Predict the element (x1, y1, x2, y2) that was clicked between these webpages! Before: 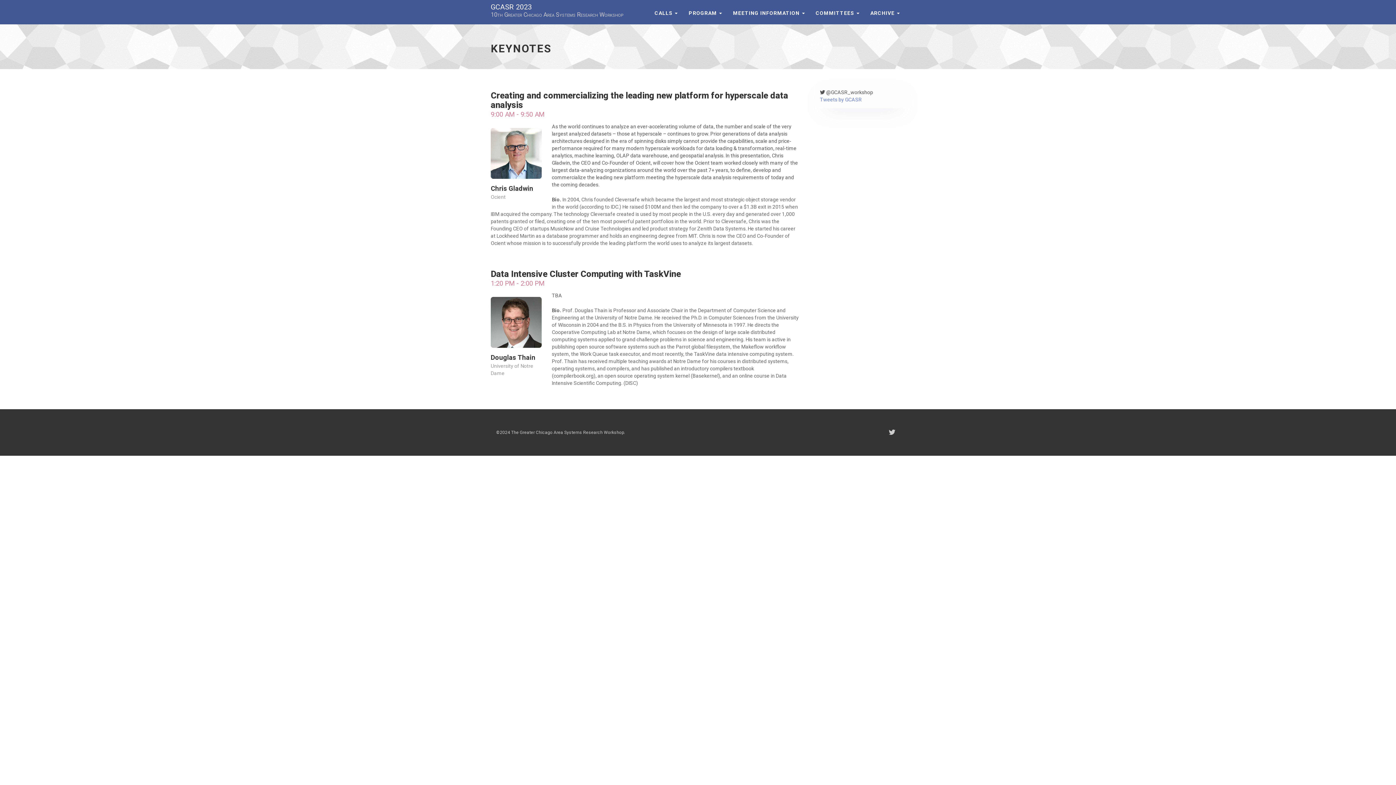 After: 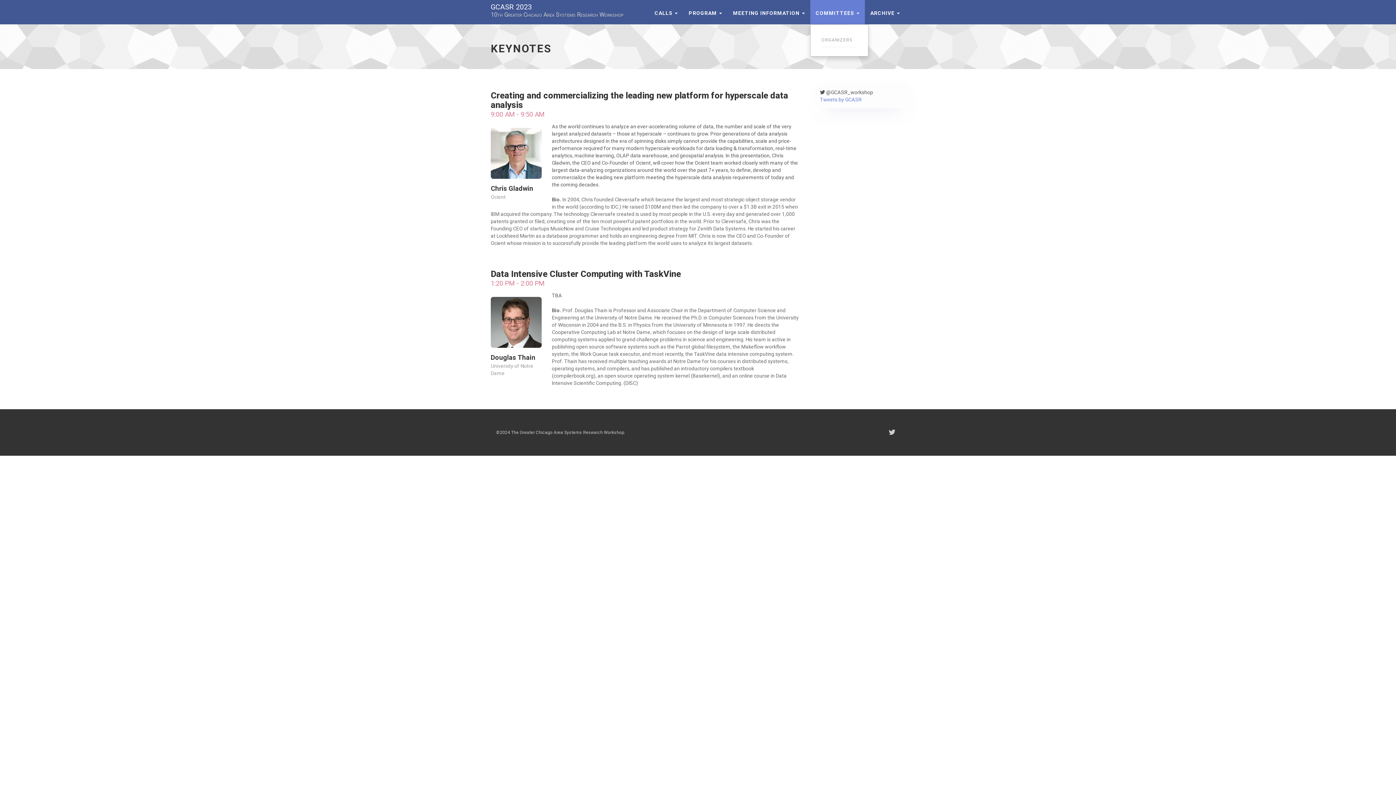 Action: bbox: (810, 0, 865, 24) label: COMMITTEES 